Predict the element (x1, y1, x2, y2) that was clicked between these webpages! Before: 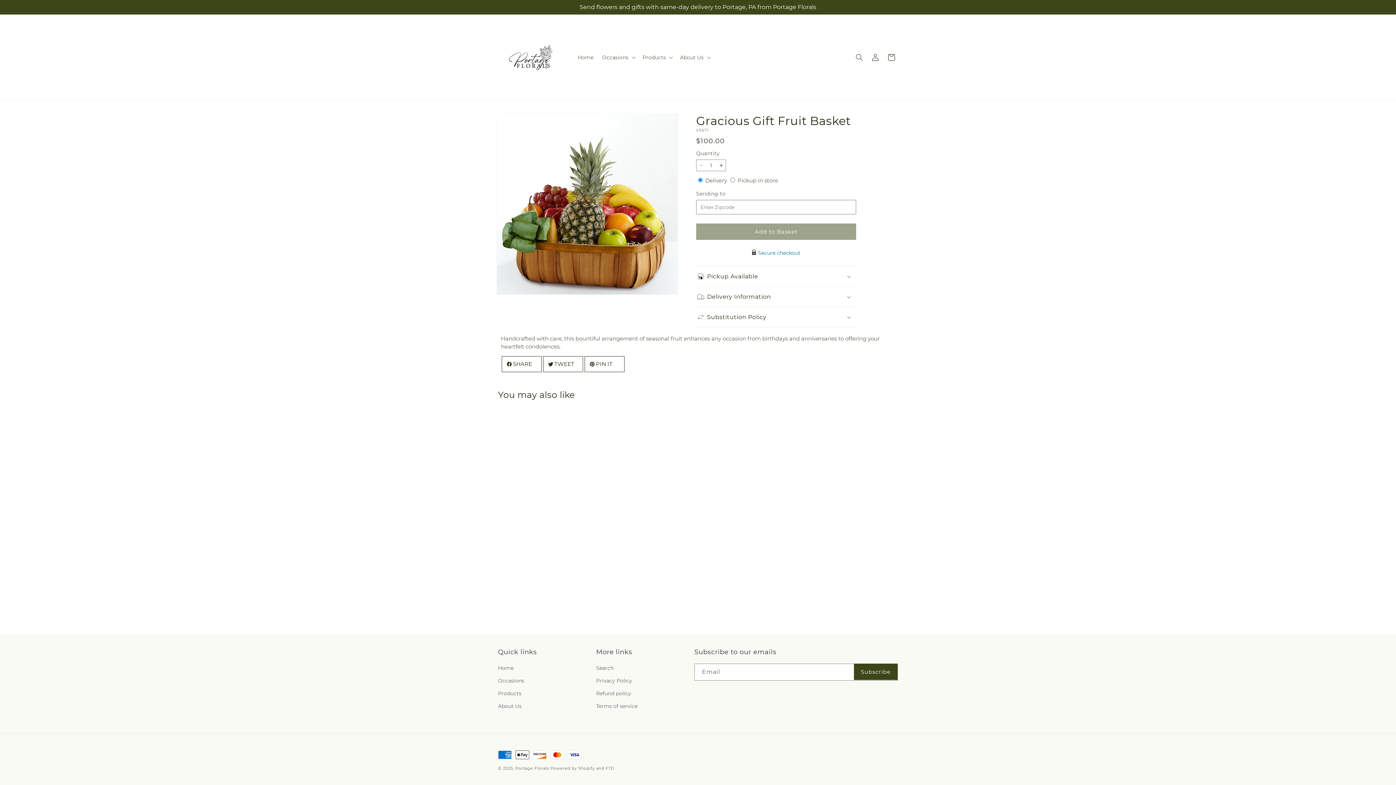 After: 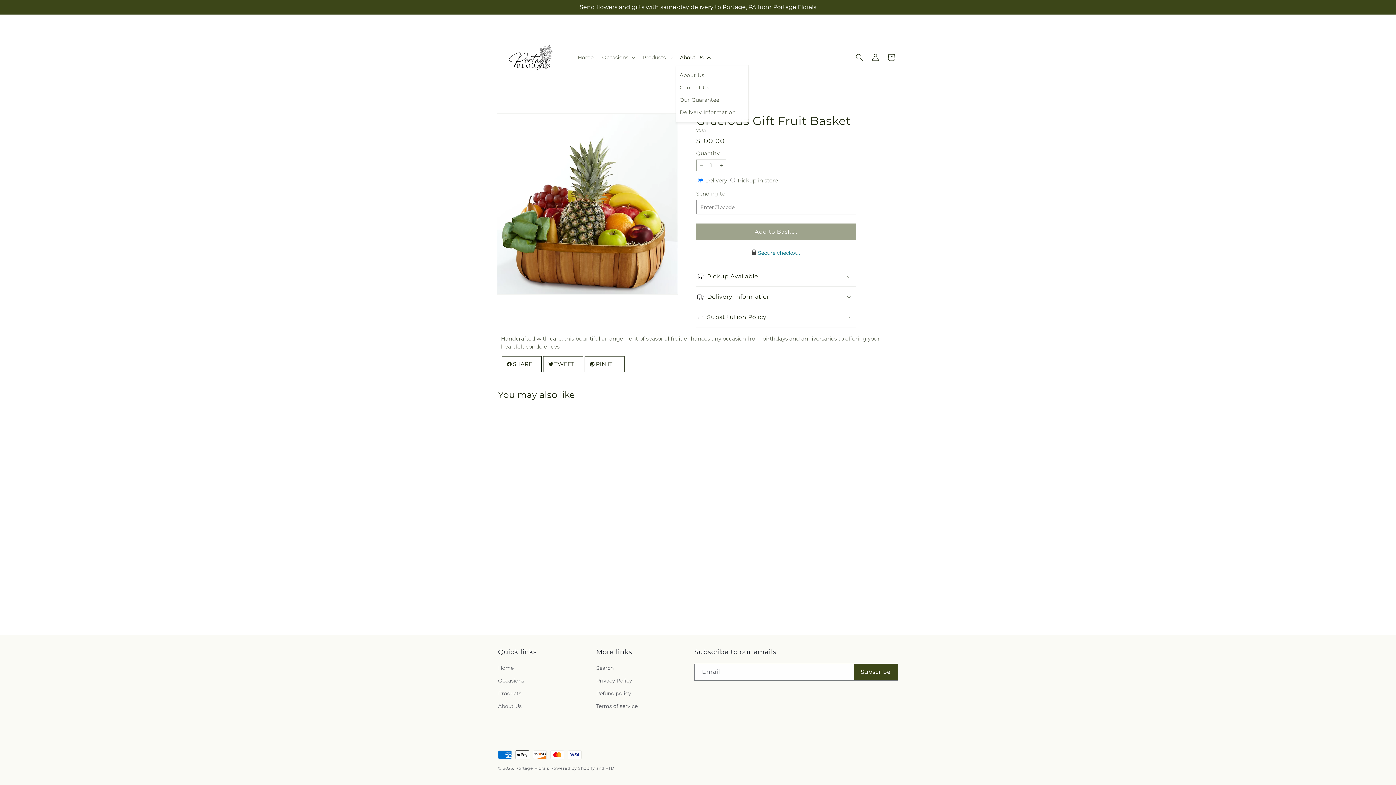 Action: bbox: (675, 49, 713, 64) label: About Us